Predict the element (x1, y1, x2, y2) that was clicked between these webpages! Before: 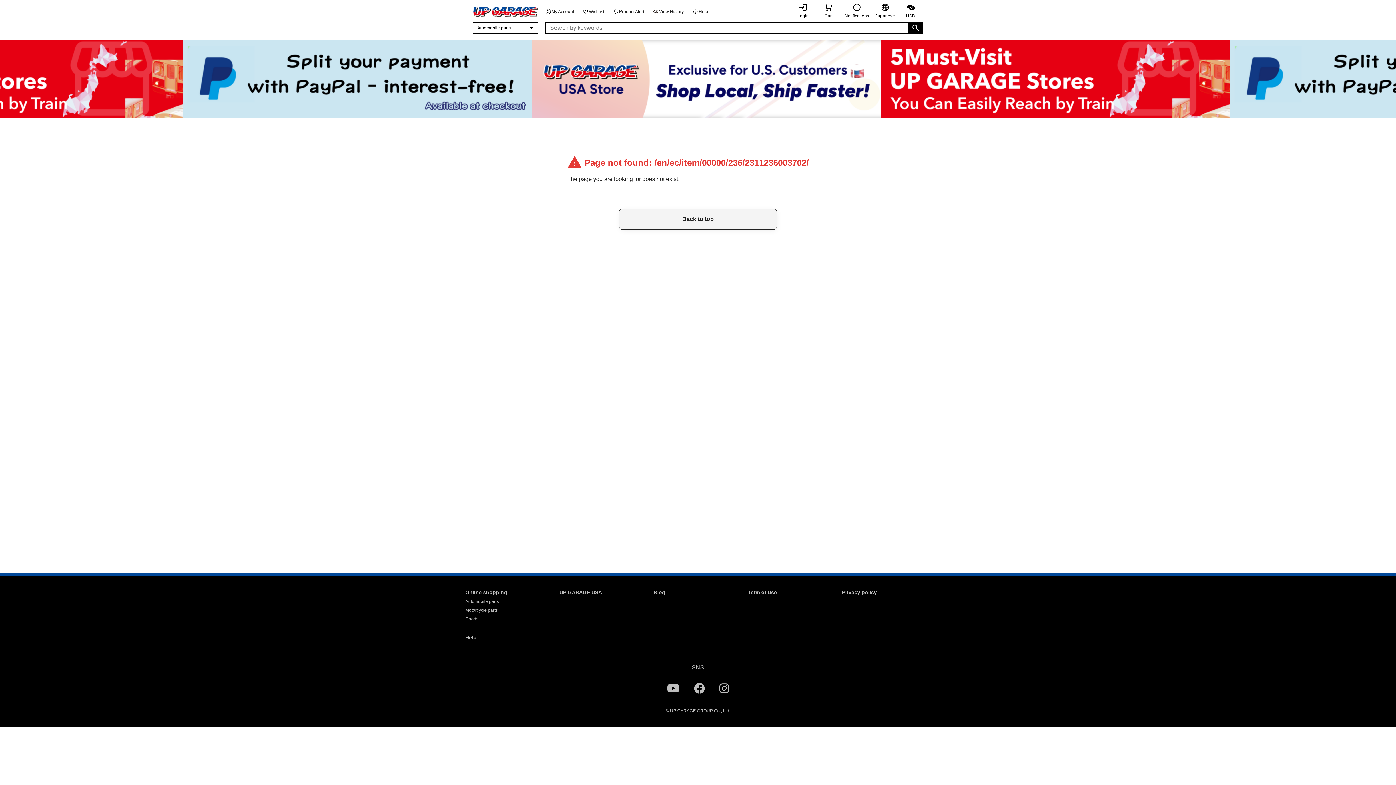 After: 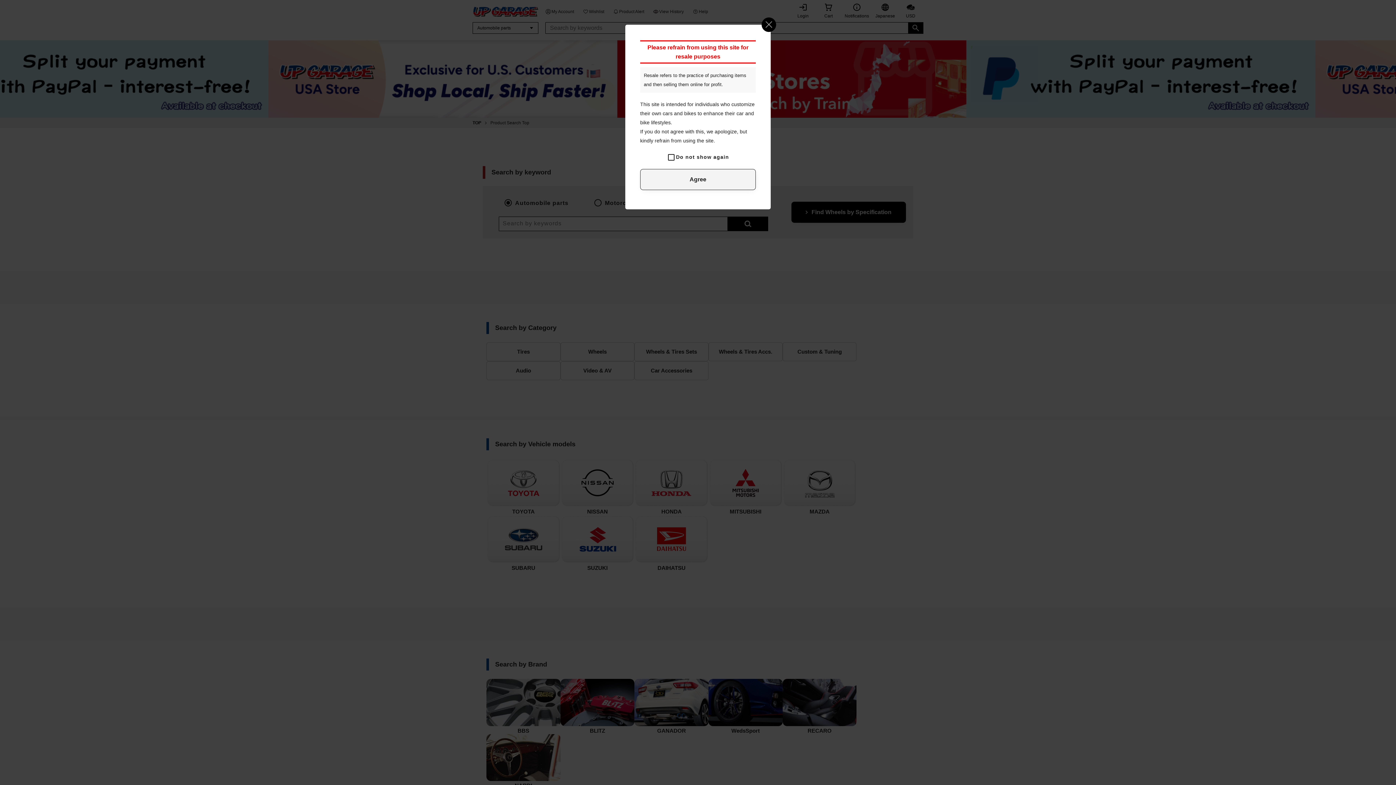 Action: bbox: (619, 140, 777, 161) label: Back to top